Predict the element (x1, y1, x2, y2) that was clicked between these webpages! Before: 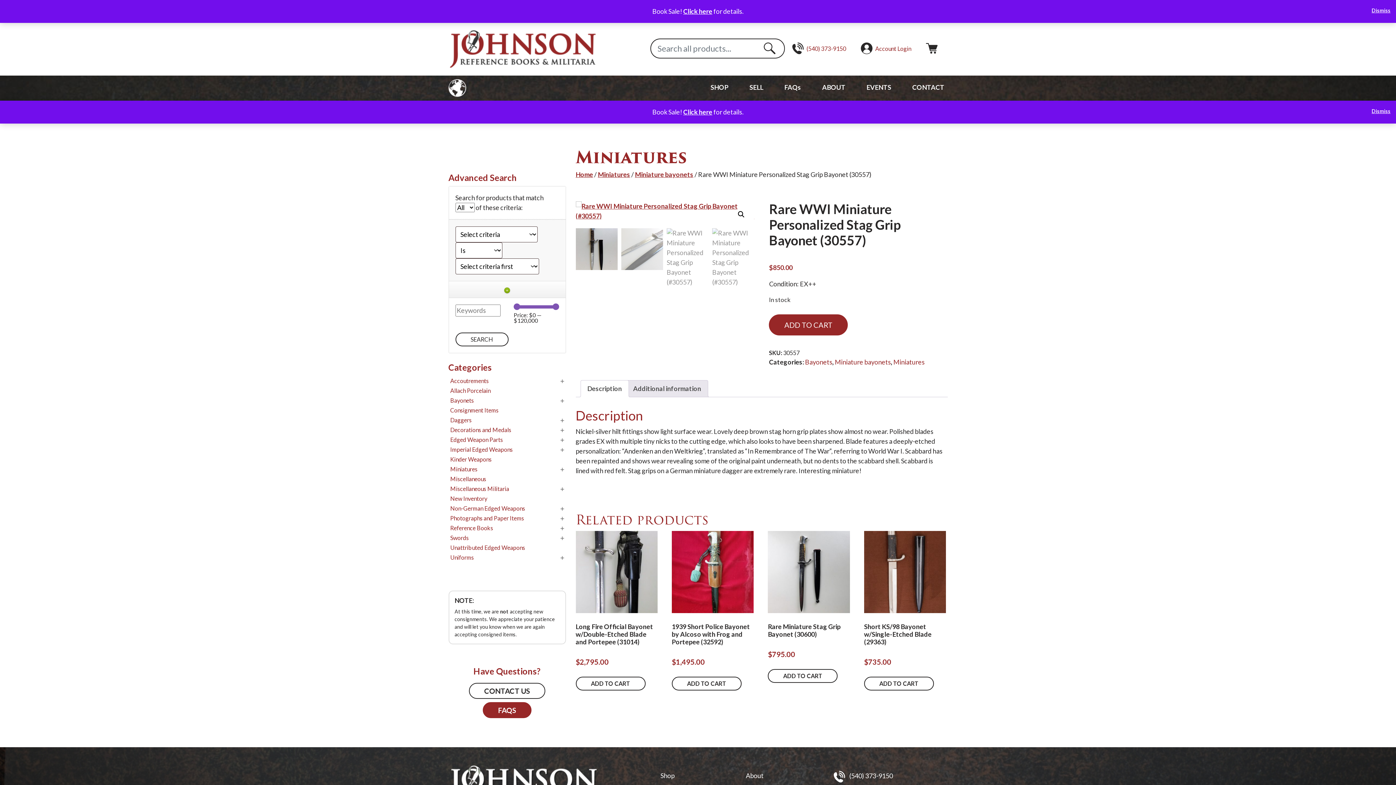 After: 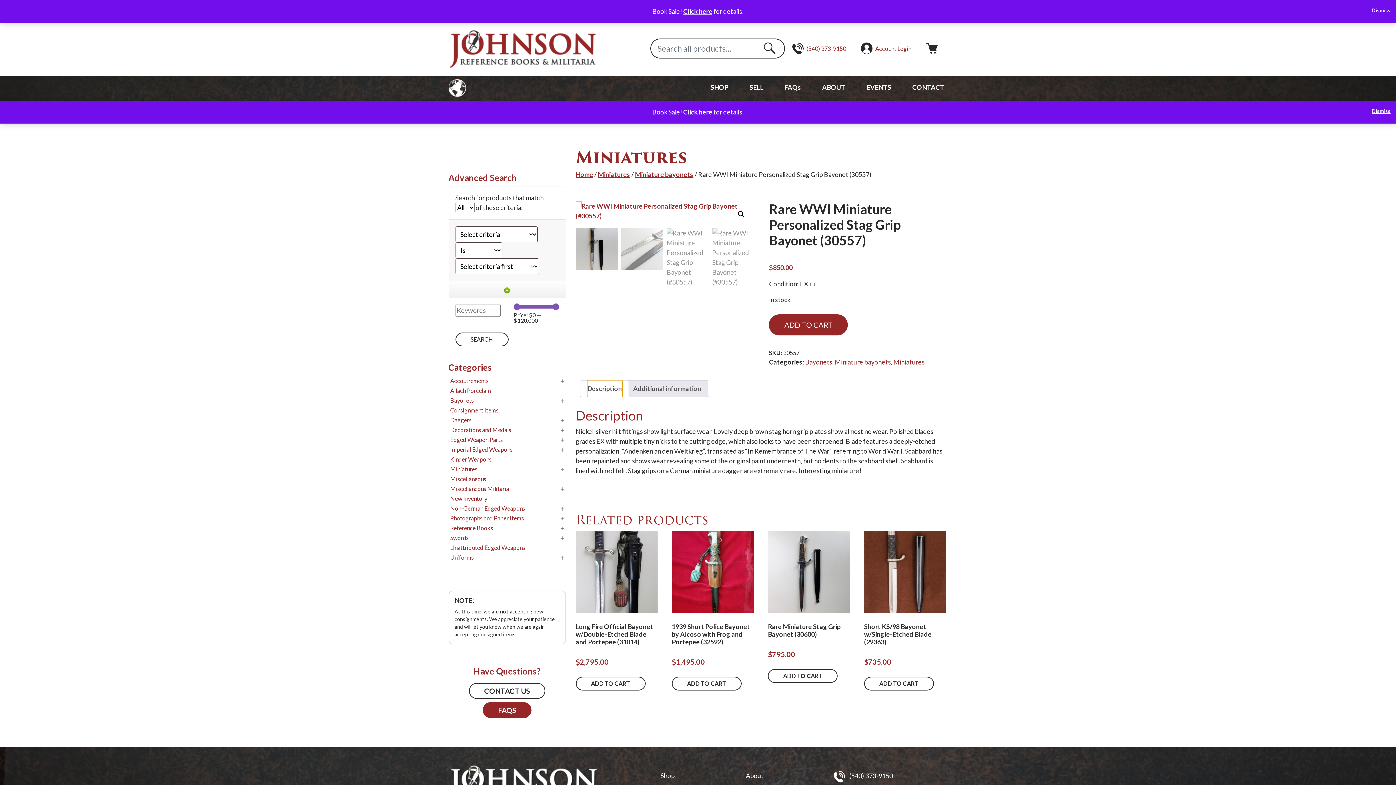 Action: label: Description bbox: (587, 380, 622, 397)